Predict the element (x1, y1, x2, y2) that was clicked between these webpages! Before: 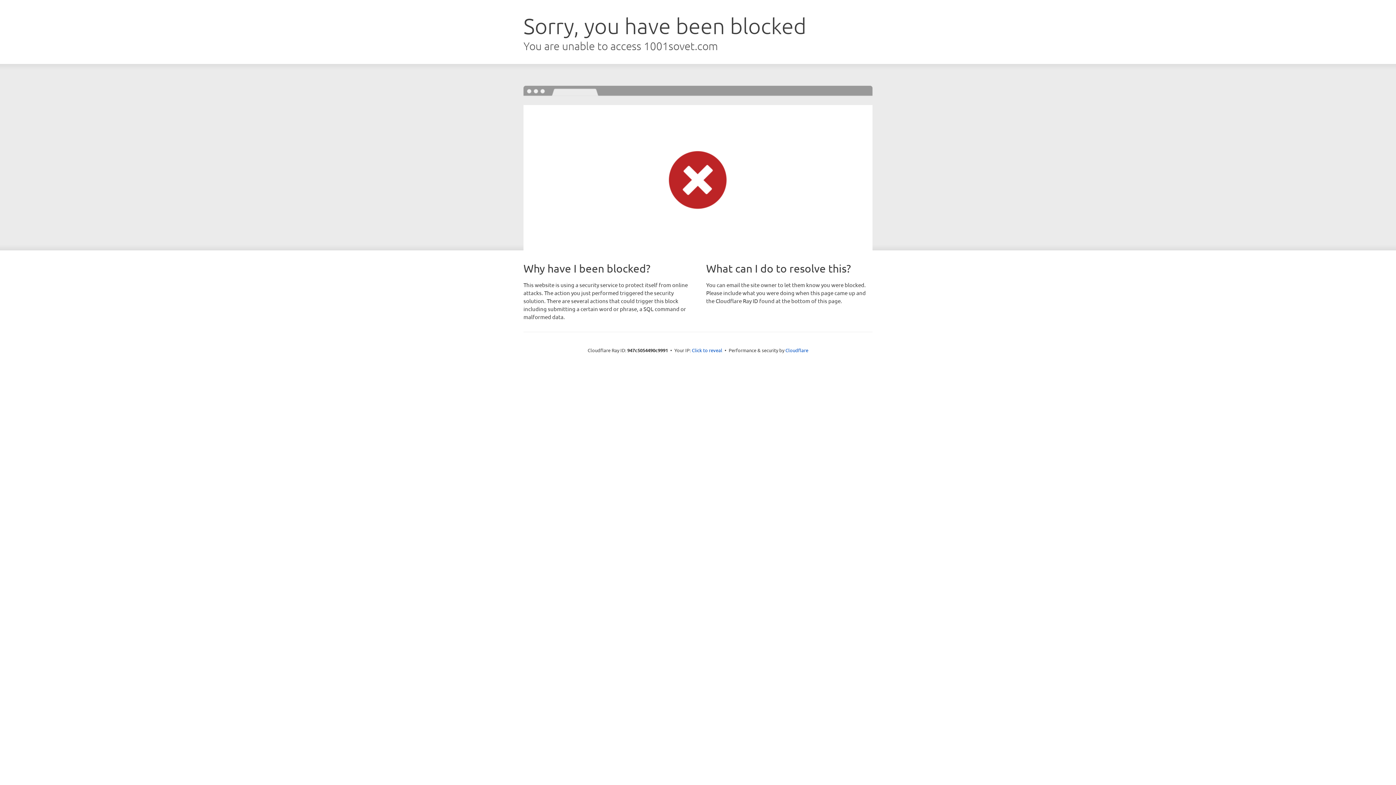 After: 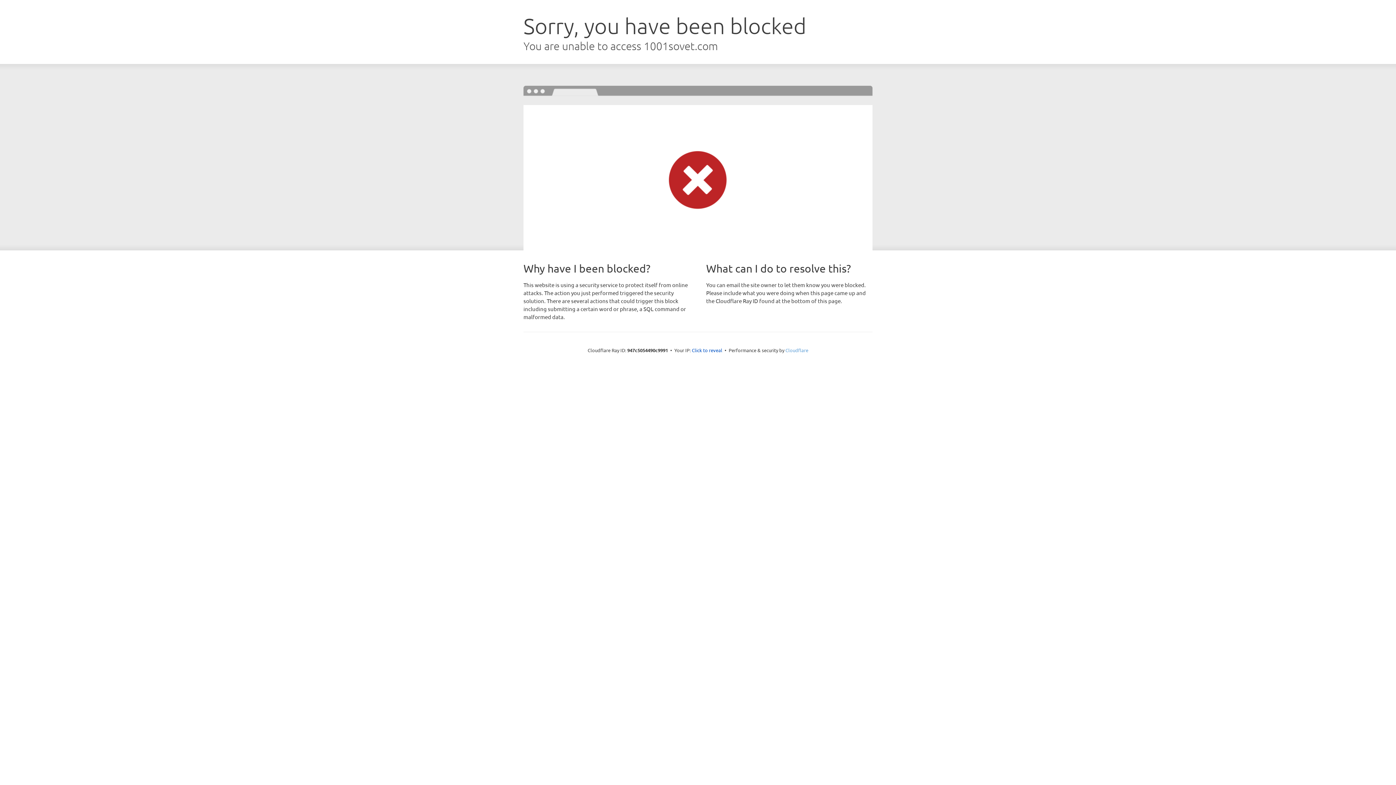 Action: label: Cloudflare bbox: (785, 347, 808, 353)